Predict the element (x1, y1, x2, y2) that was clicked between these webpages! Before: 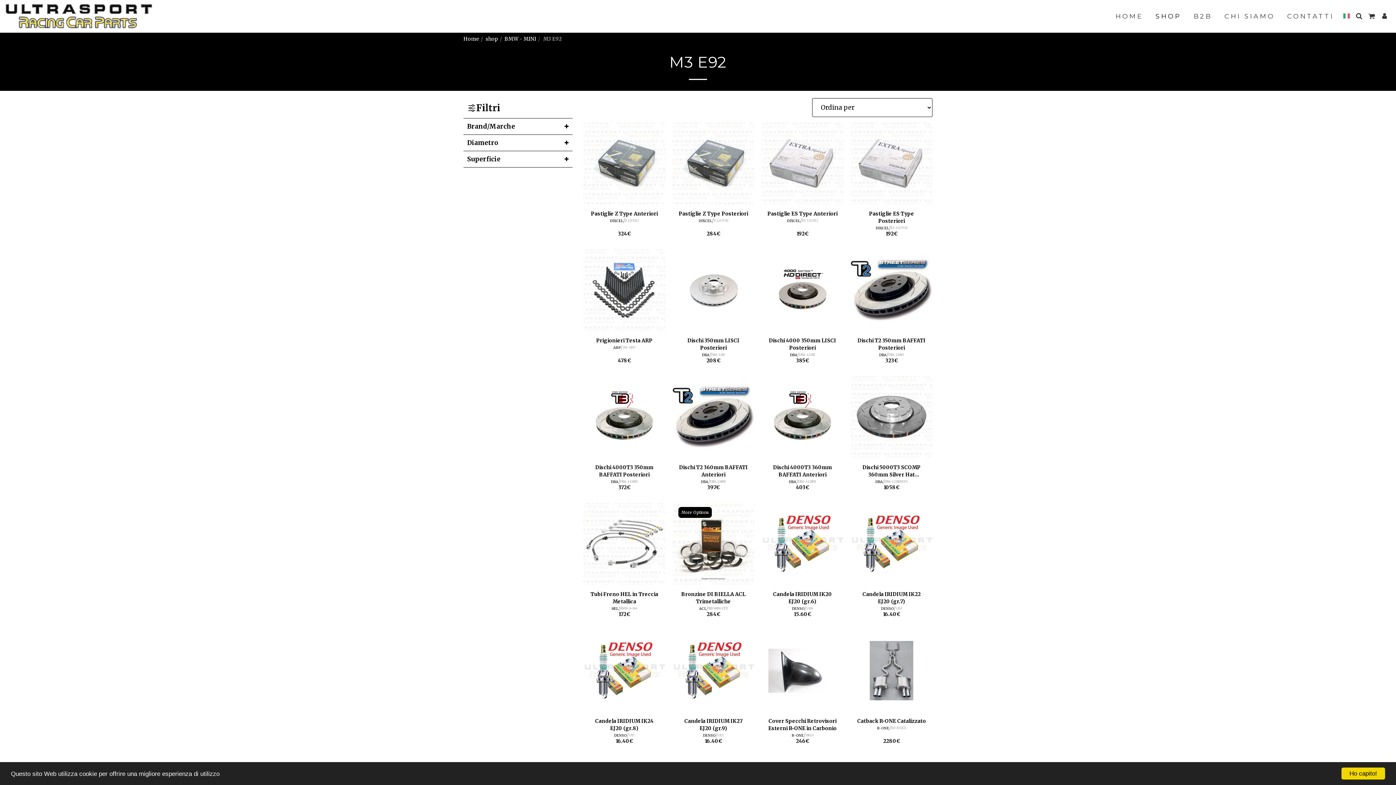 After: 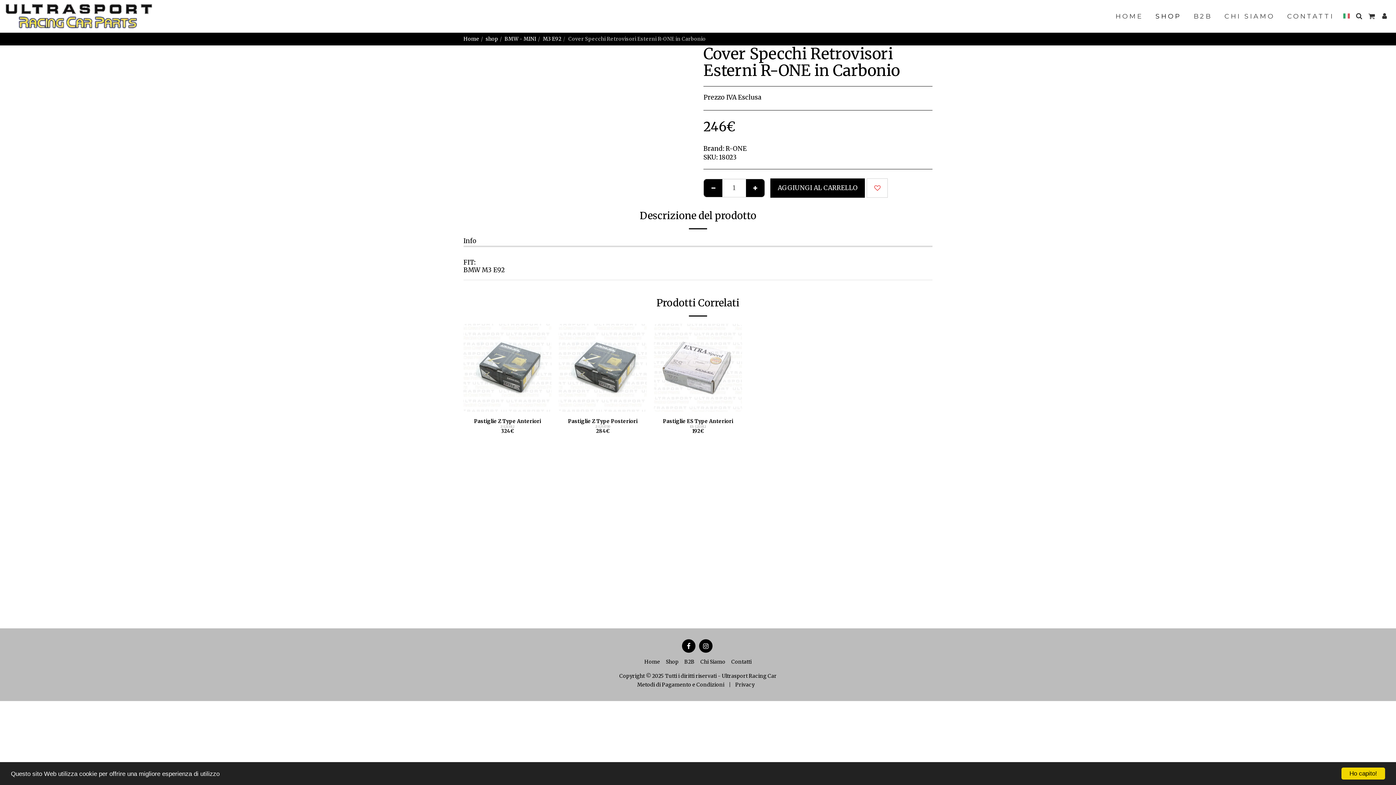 Action: bbox: (767, 717, 837, 732) label: Cover Specchi Retrovisori Esterni R-ONE in Carbonio